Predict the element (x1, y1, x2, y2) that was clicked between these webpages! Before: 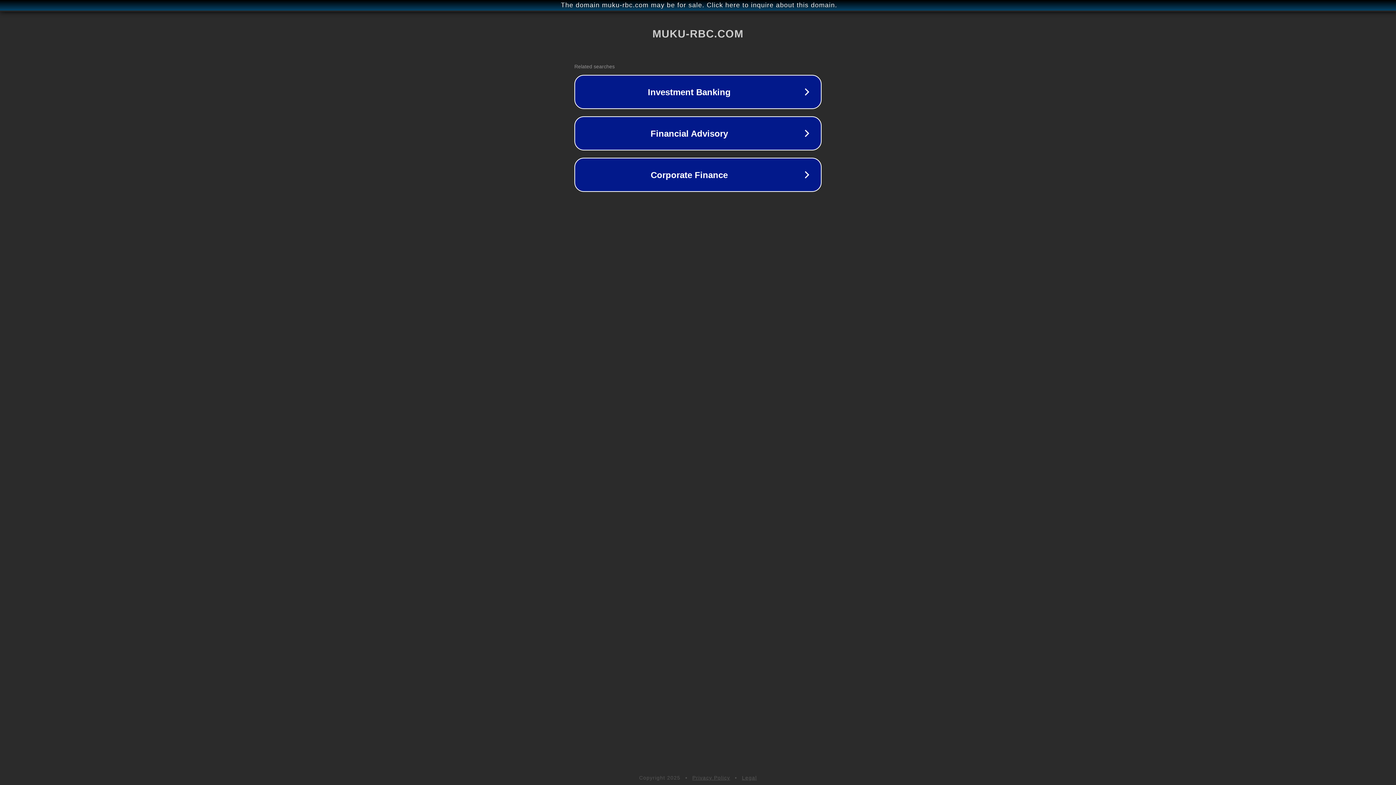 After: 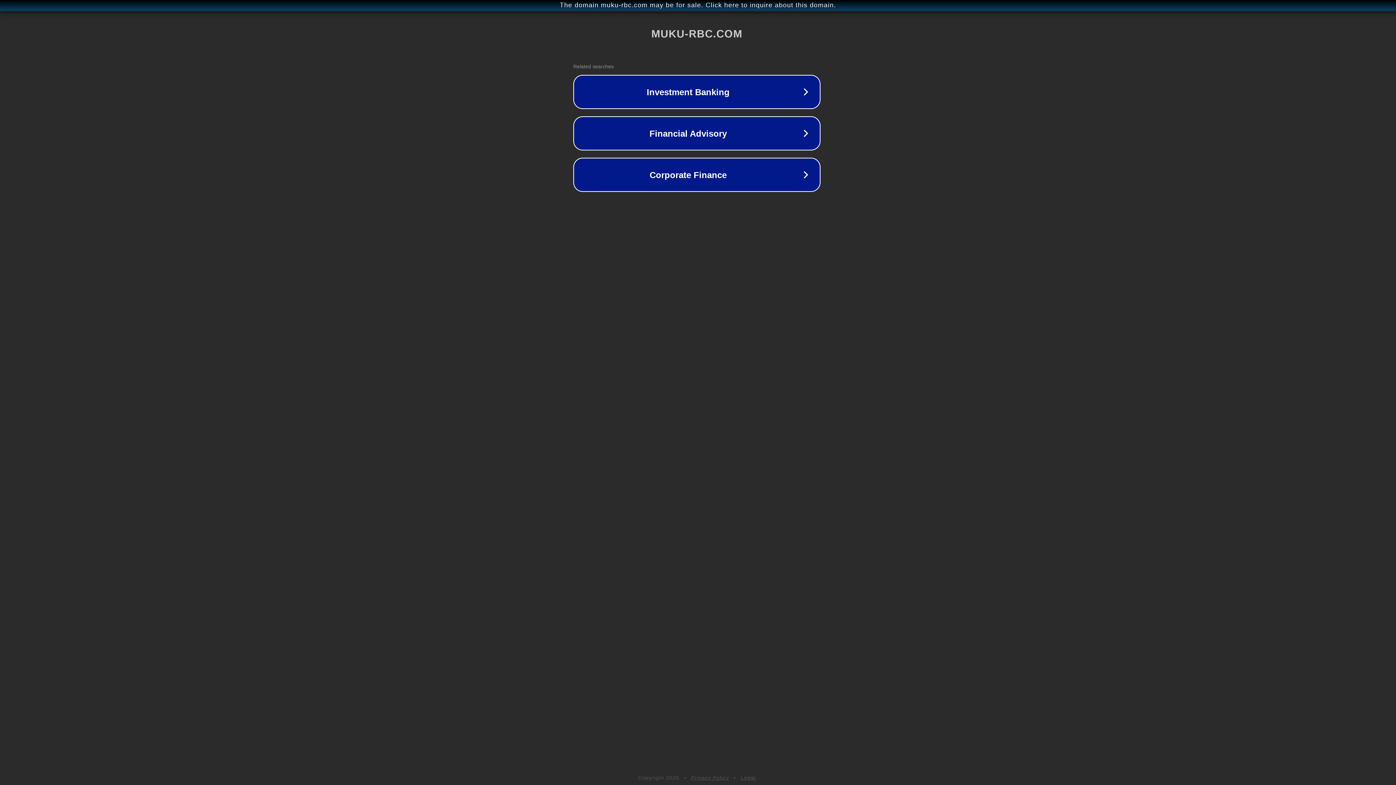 Action: label: The domain muku-rbc.com may be for sale. Click here to inquire about this domain. bbox: (1, 1, 1397, 9)